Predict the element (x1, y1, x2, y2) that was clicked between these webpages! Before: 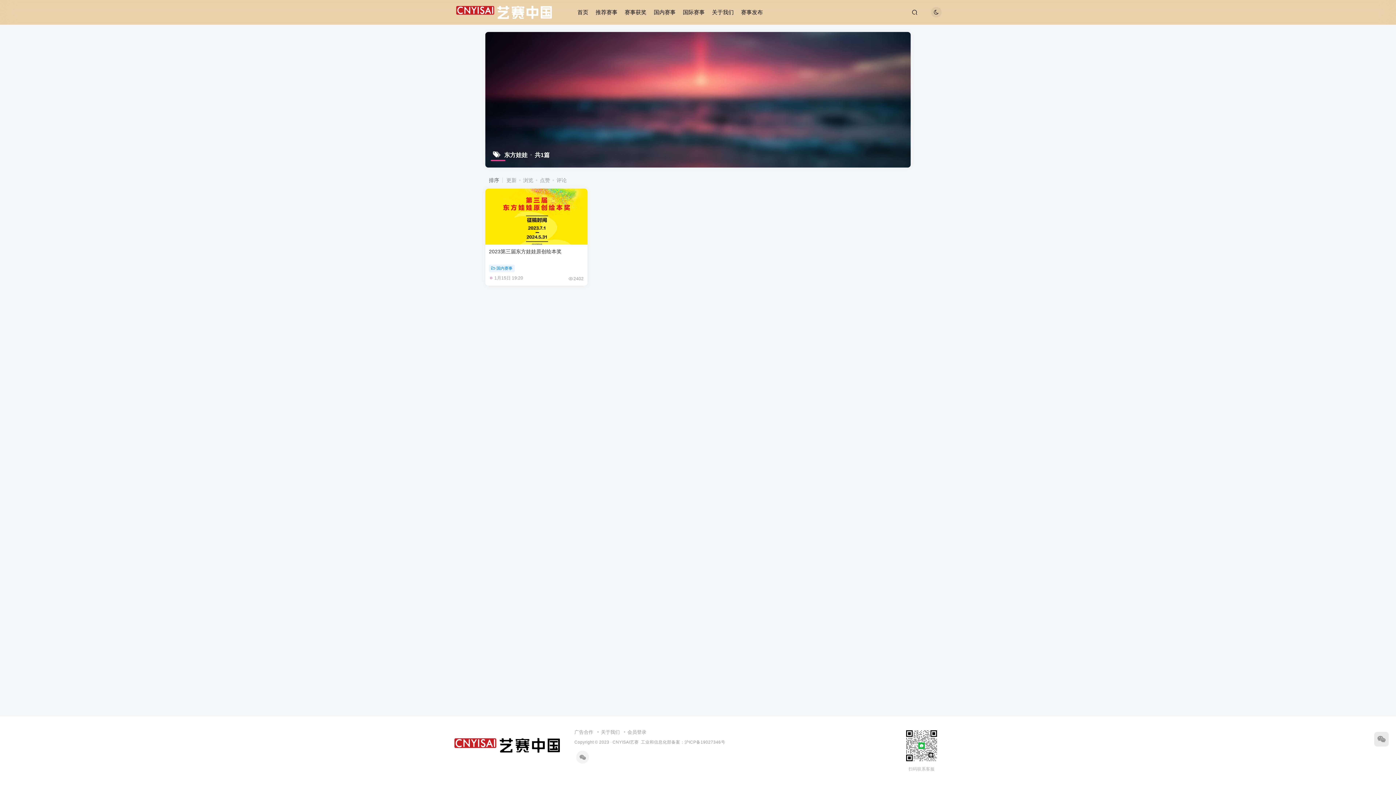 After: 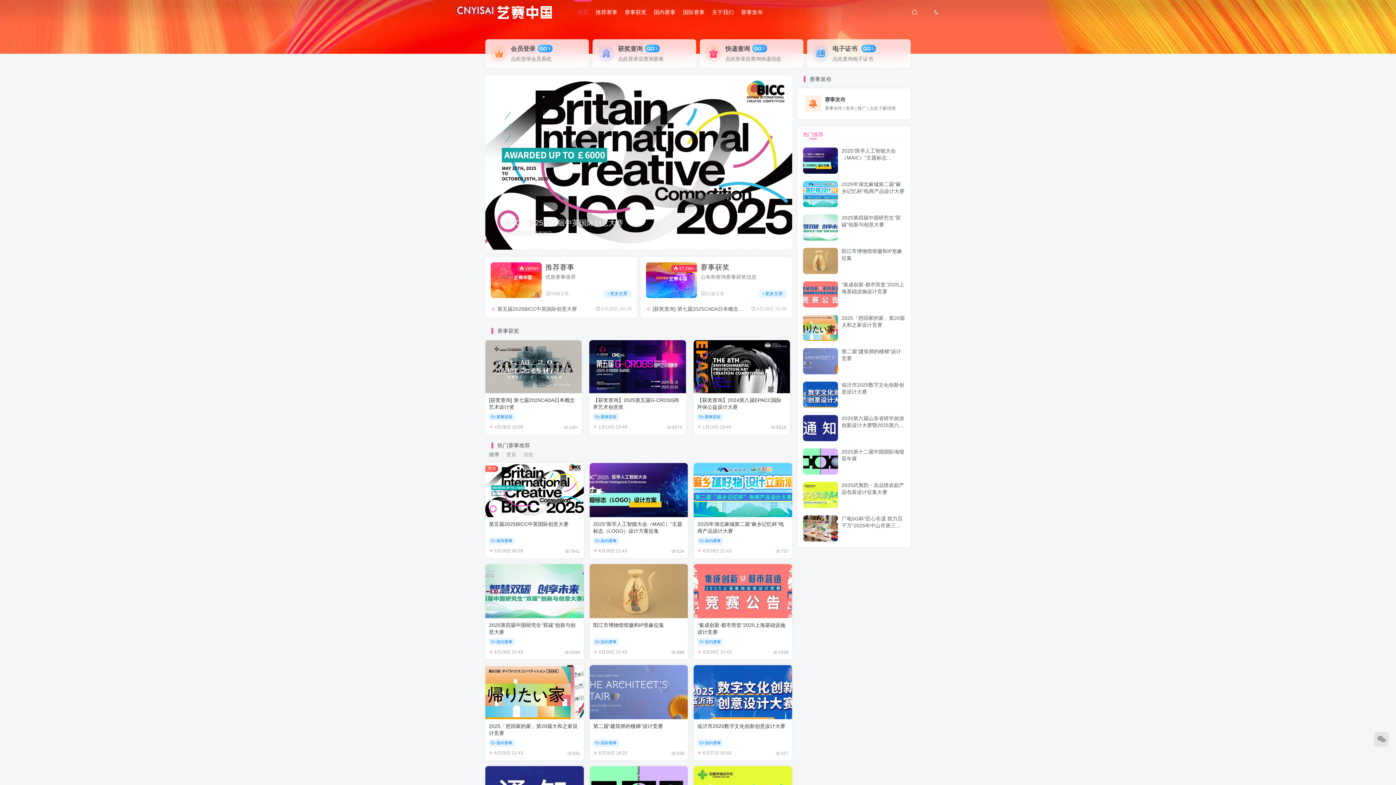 Action: bbox: (445, 8, 563, 15)